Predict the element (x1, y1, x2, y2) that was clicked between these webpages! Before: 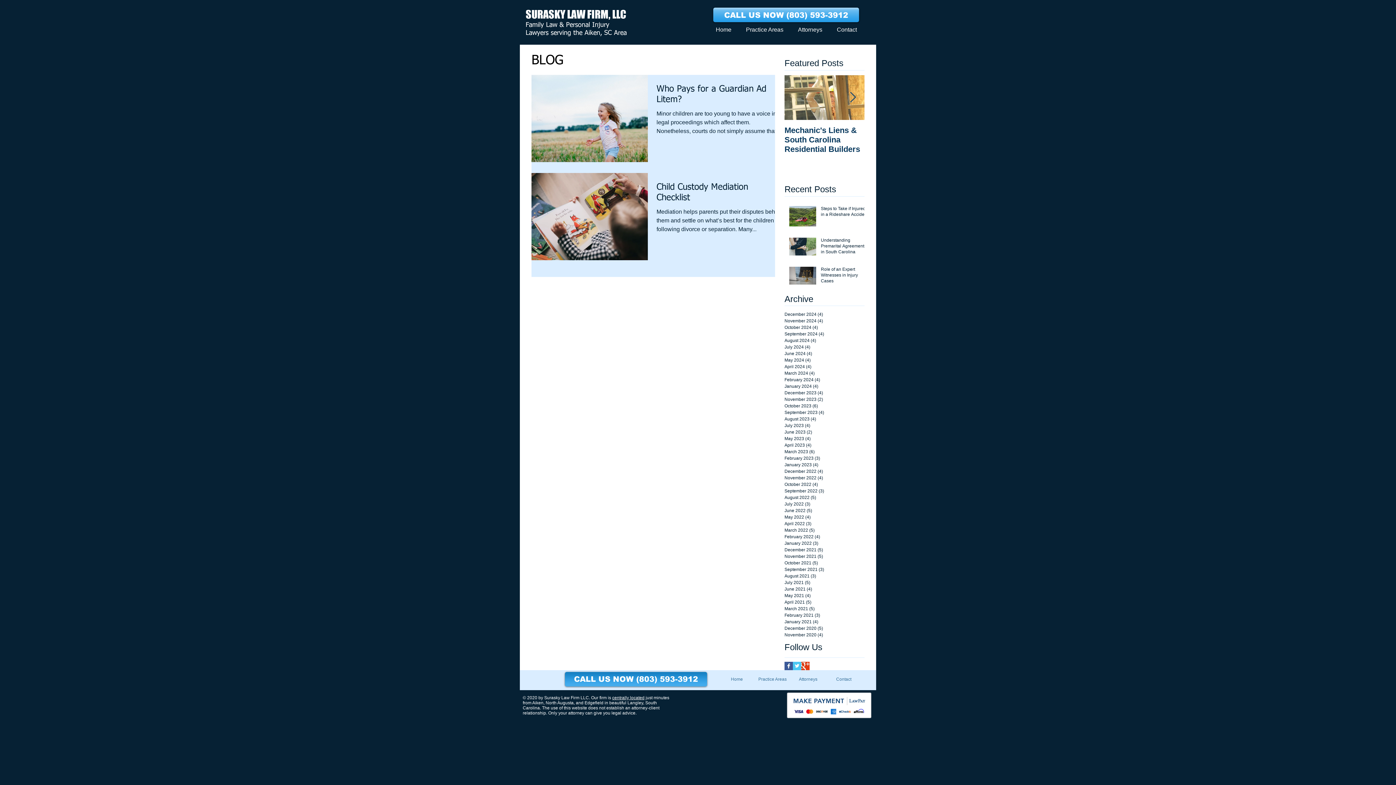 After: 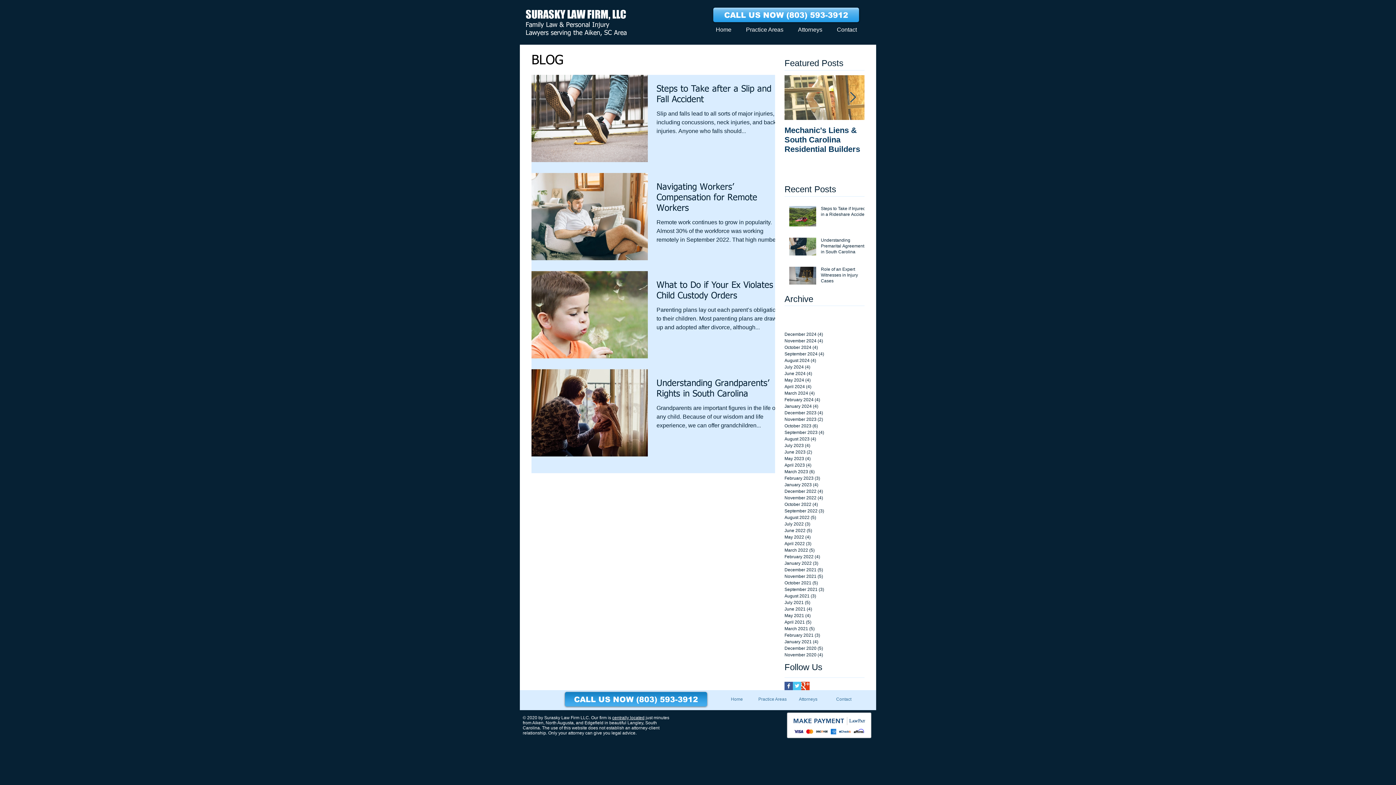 Action: bbox: (784, 330, 861, 337) label: September 2024 (4)
4 posts